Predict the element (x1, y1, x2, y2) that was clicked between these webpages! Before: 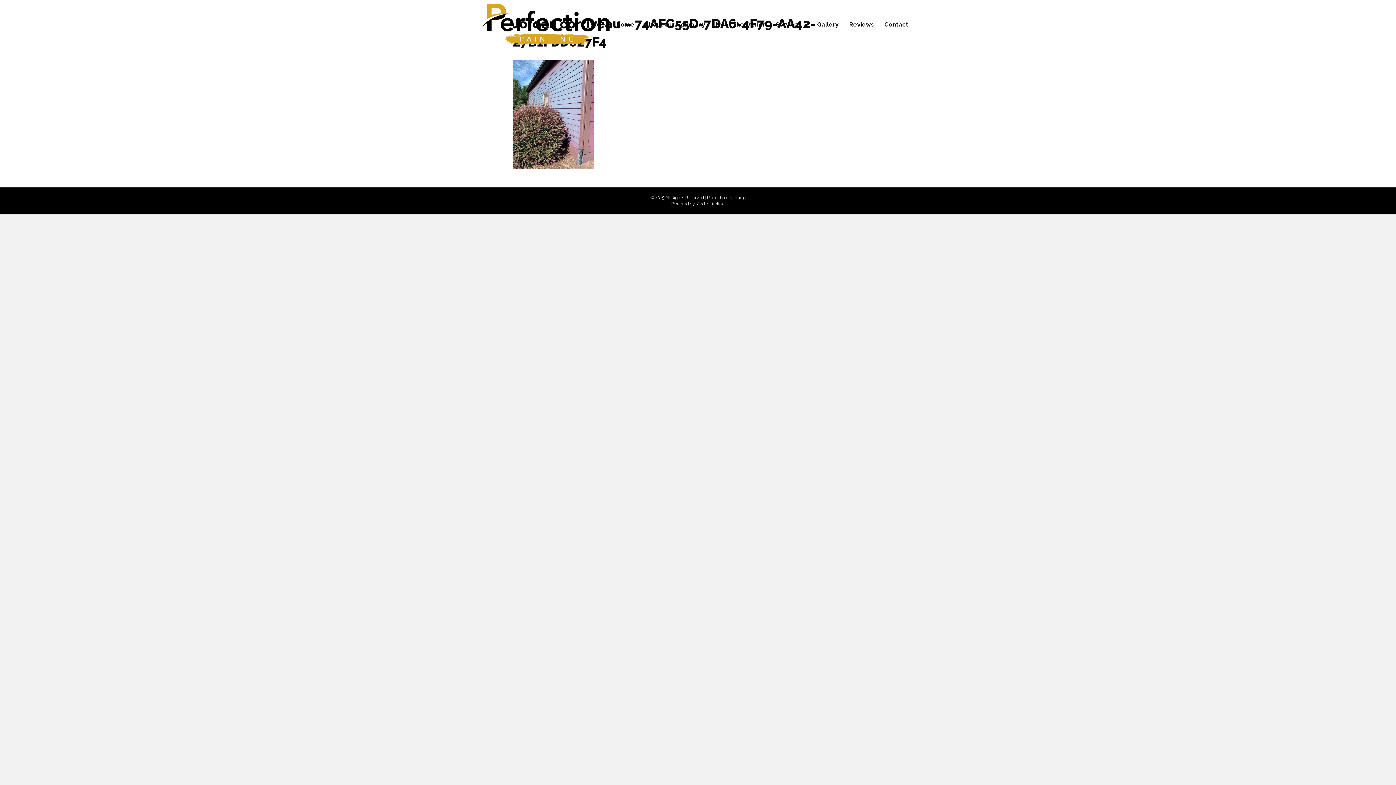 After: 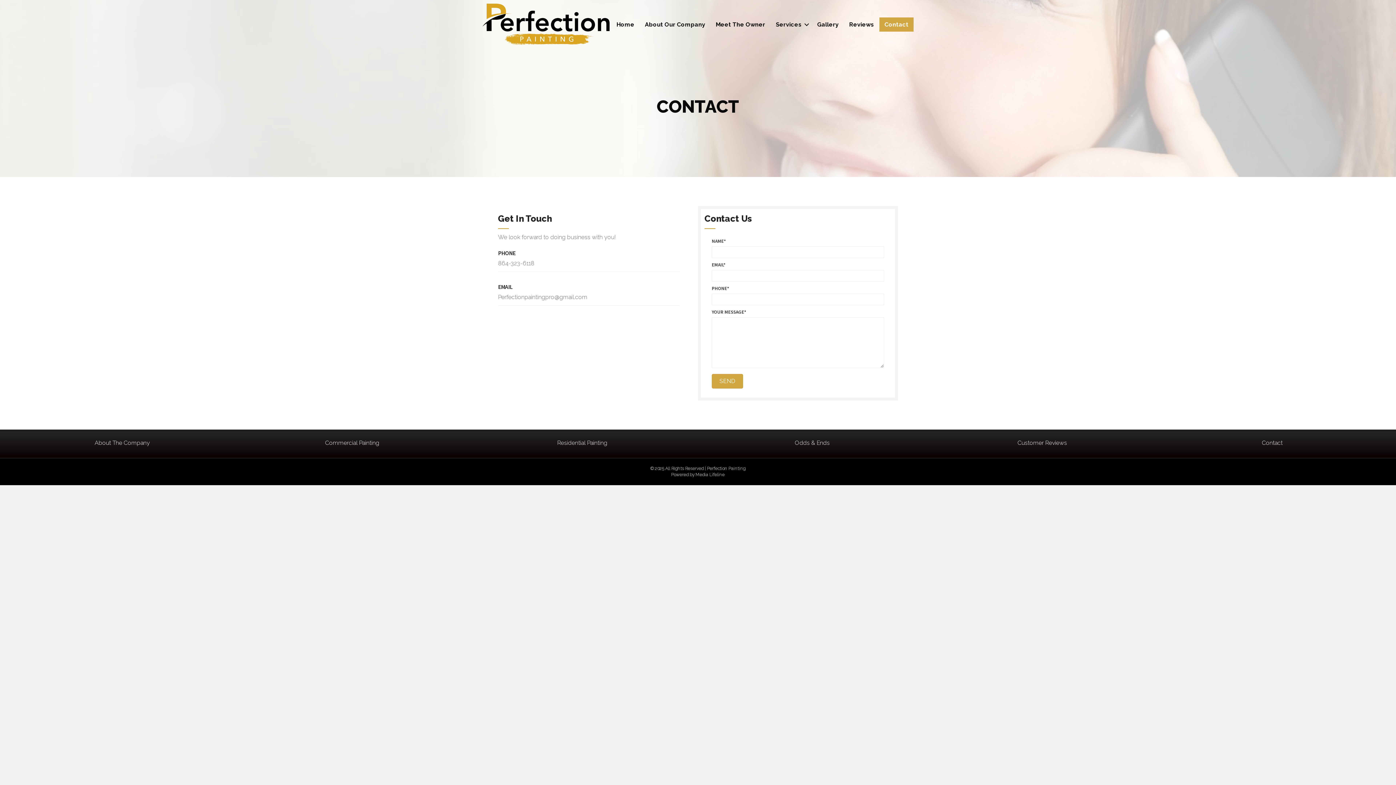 Action: bbox: (879, 17, 913, 31) label: Contact